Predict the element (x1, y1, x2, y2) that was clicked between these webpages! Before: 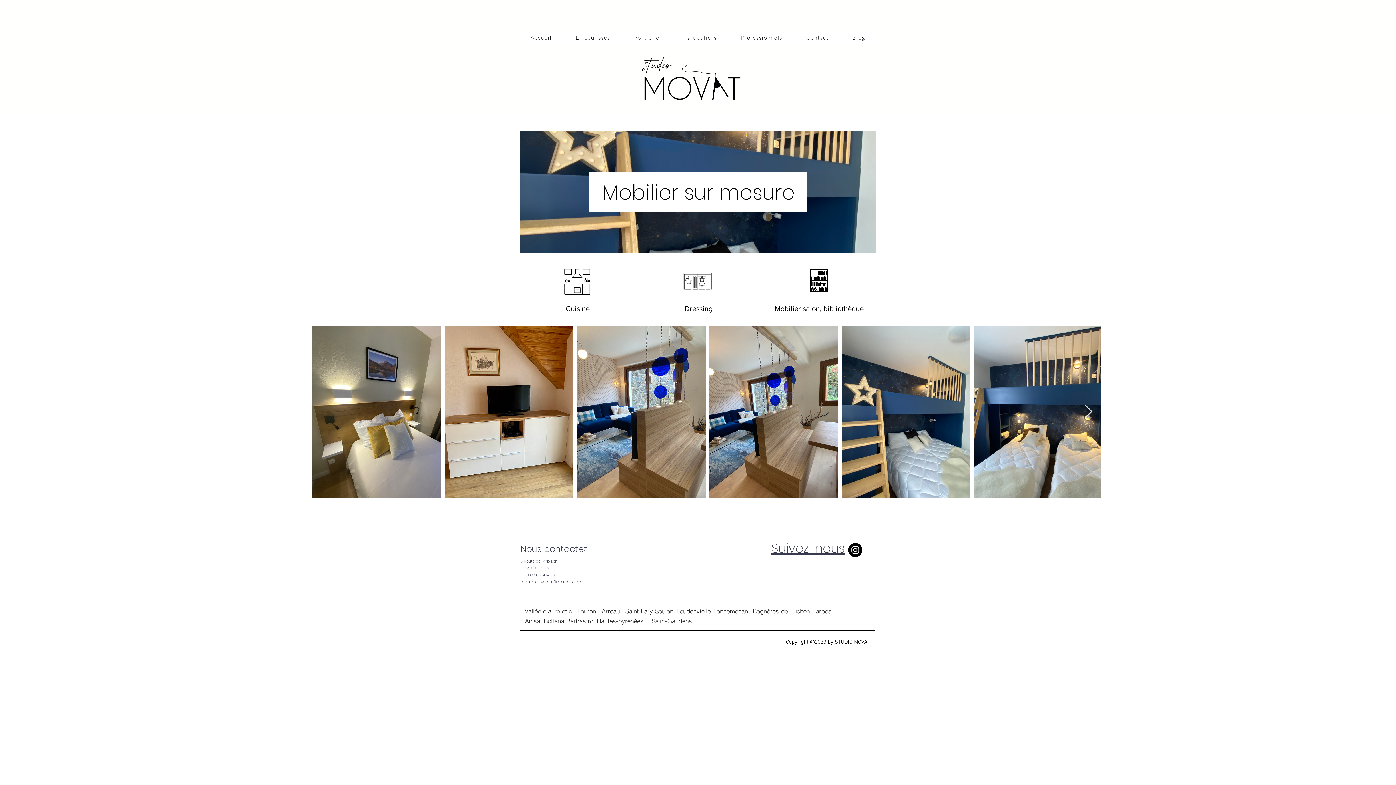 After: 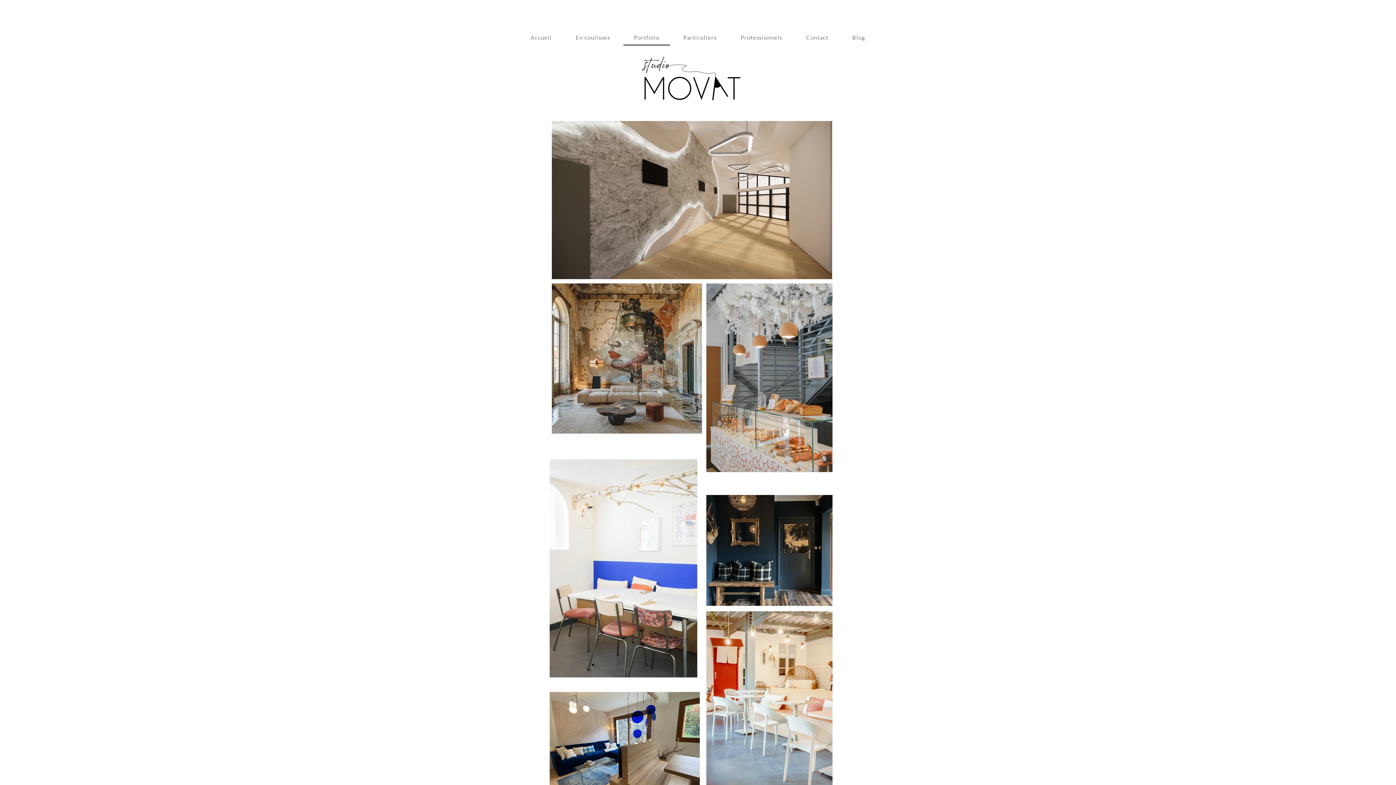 Action: bbox: (623, 30, 670, 45) label: Portfolio